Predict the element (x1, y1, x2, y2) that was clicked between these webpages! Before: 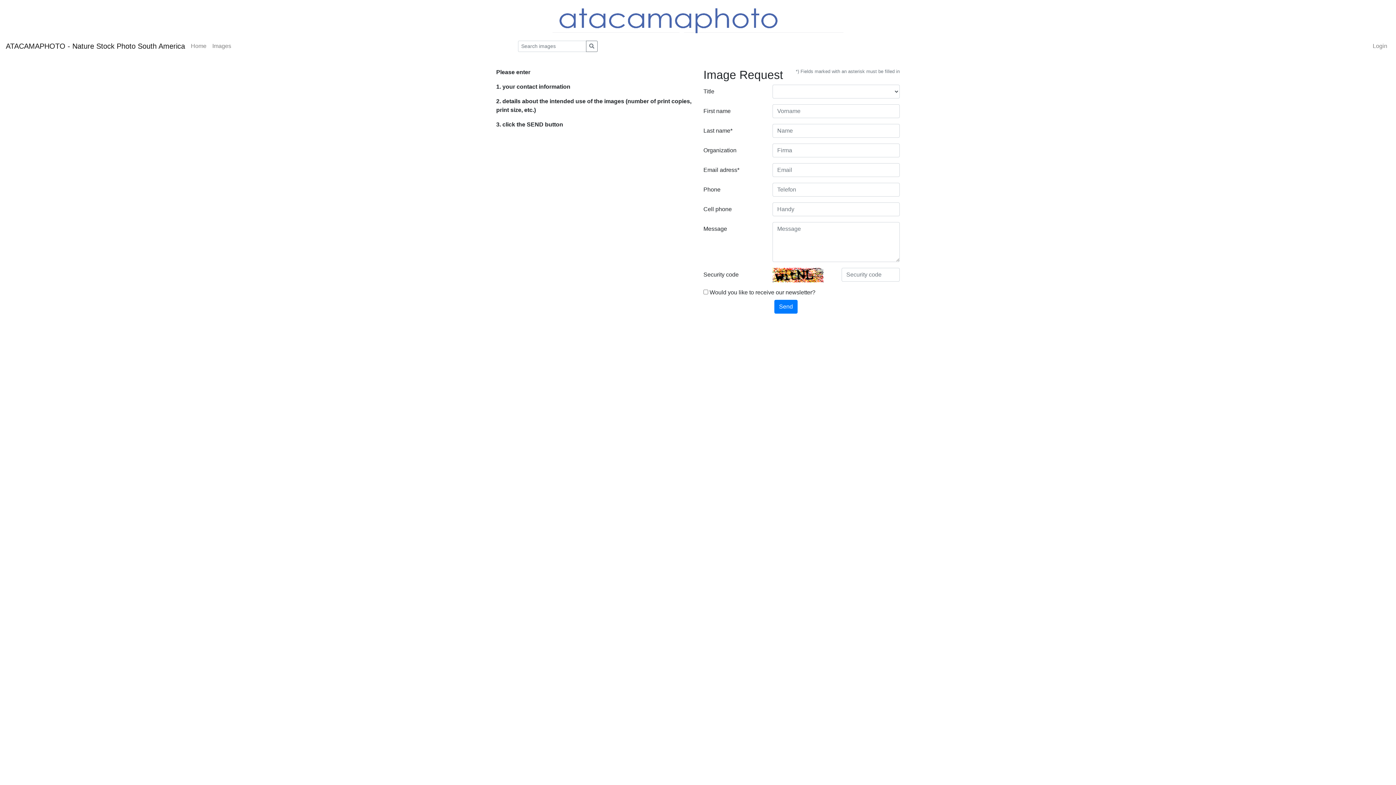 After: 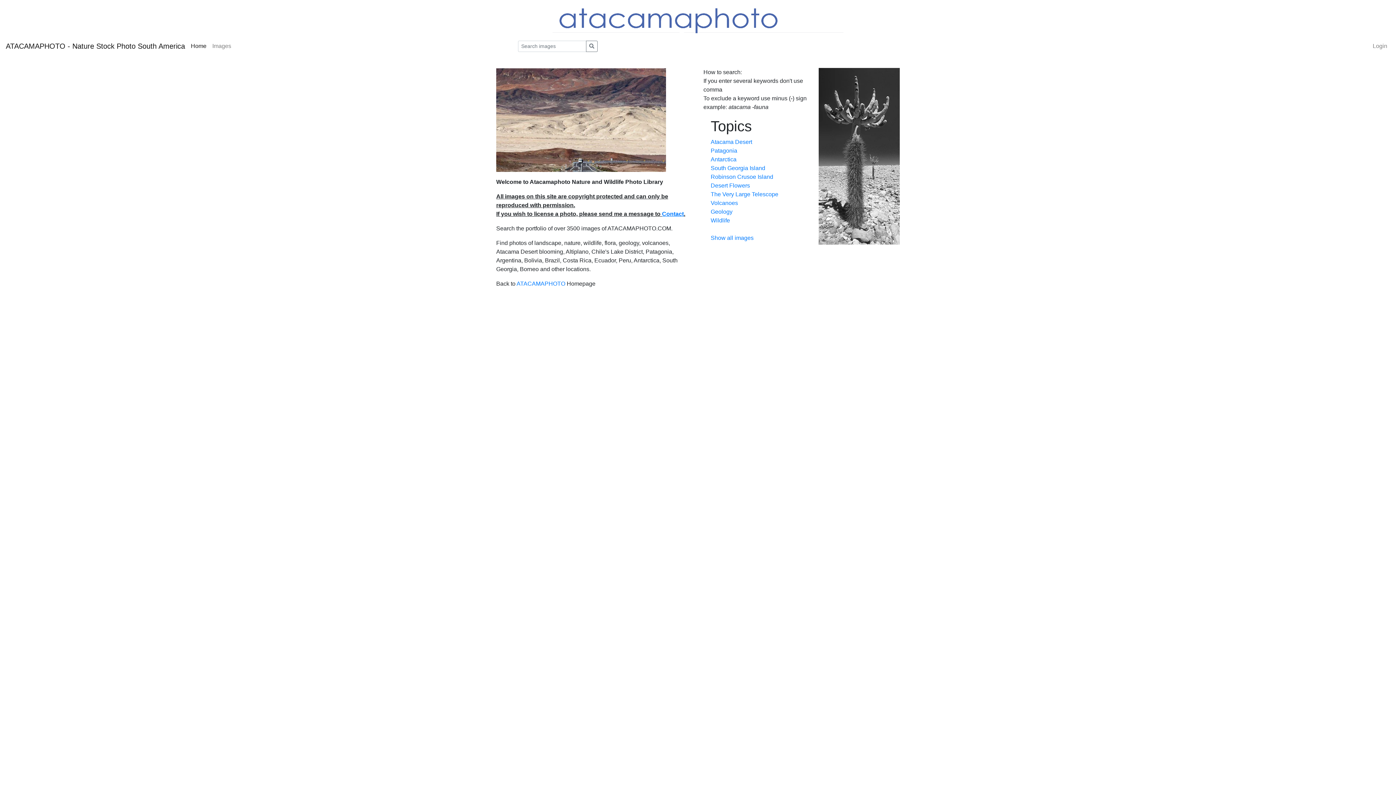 Action: bbox: (5, 38, 185, 53) label: ATACAMAPHOTO - Nature Stock Photo South America